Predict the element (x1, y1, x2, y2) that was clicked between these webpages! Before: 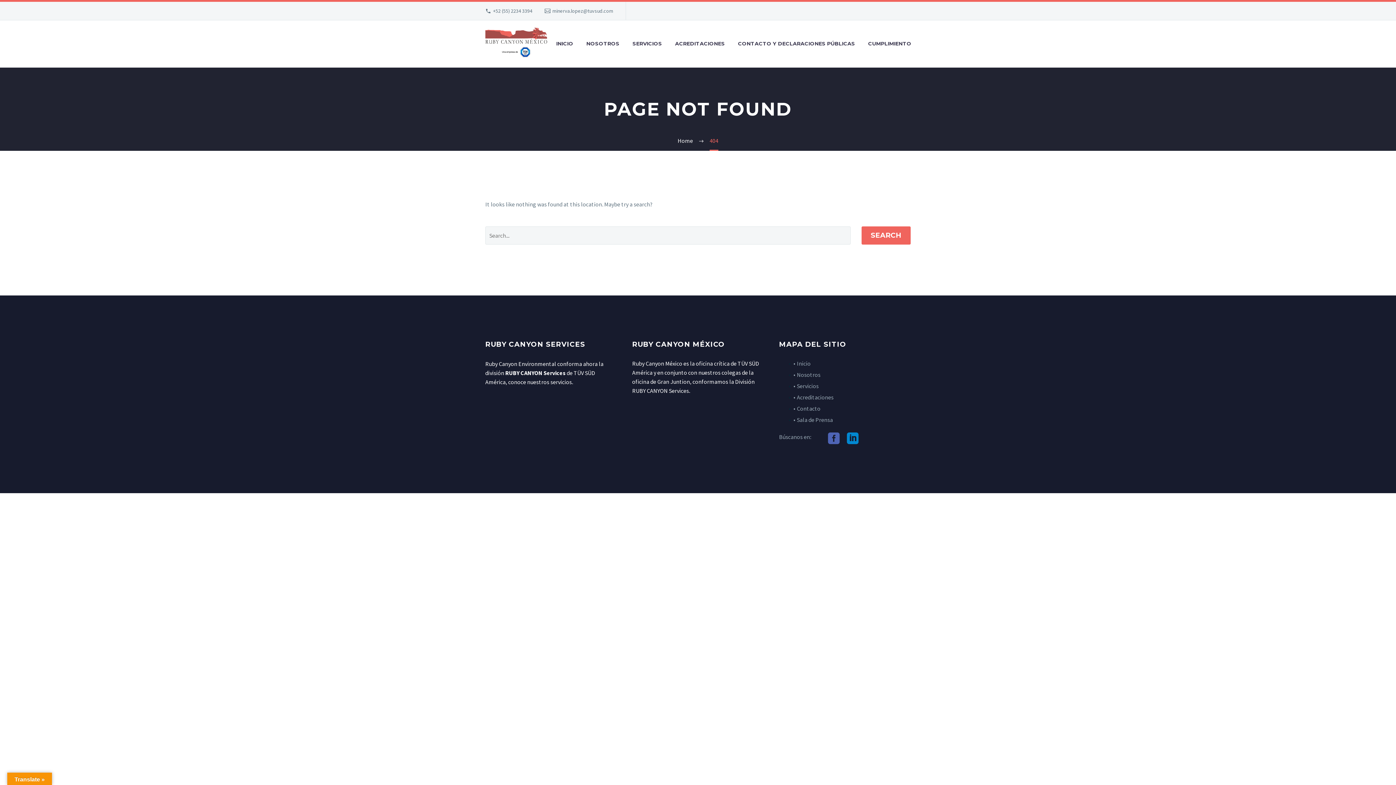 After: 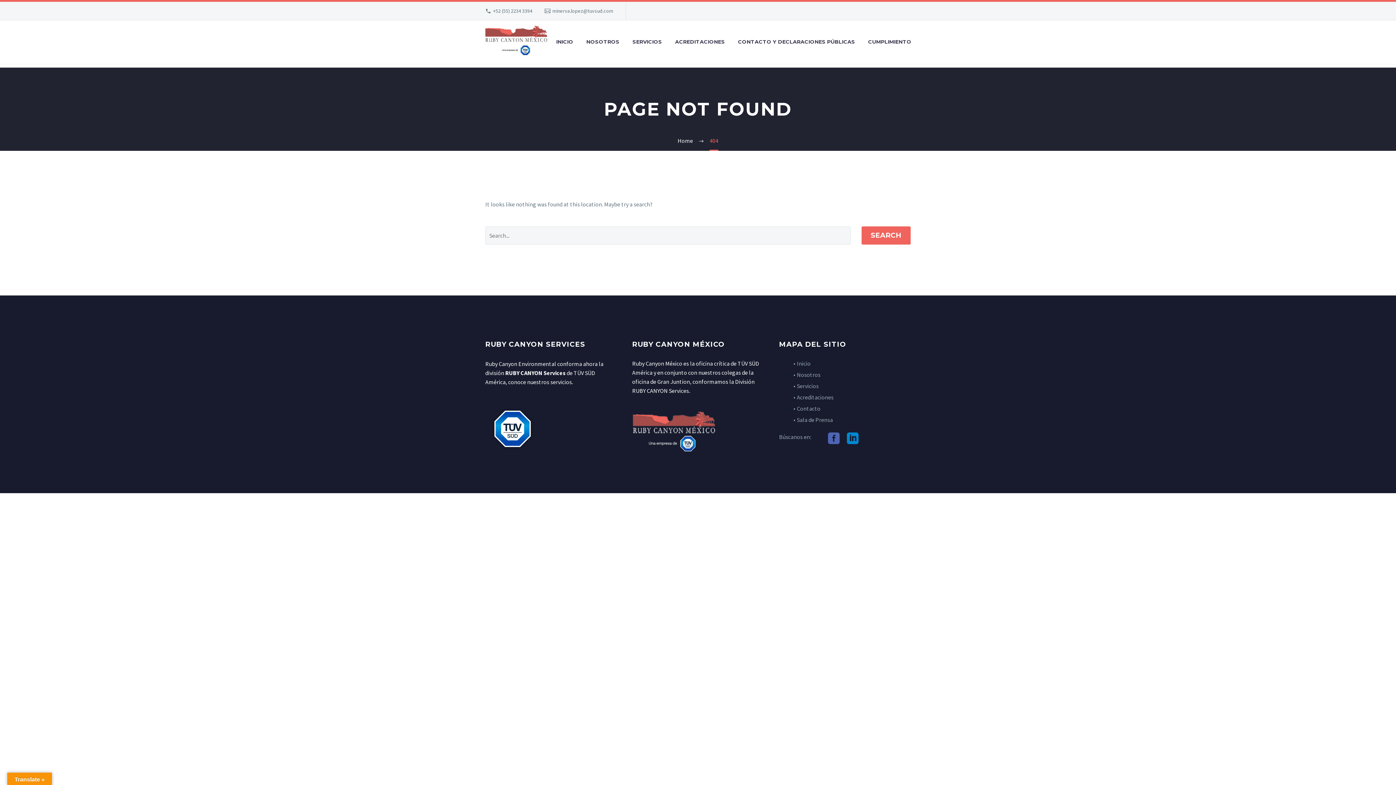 Action: bbox: (485, 401, 540, 456)